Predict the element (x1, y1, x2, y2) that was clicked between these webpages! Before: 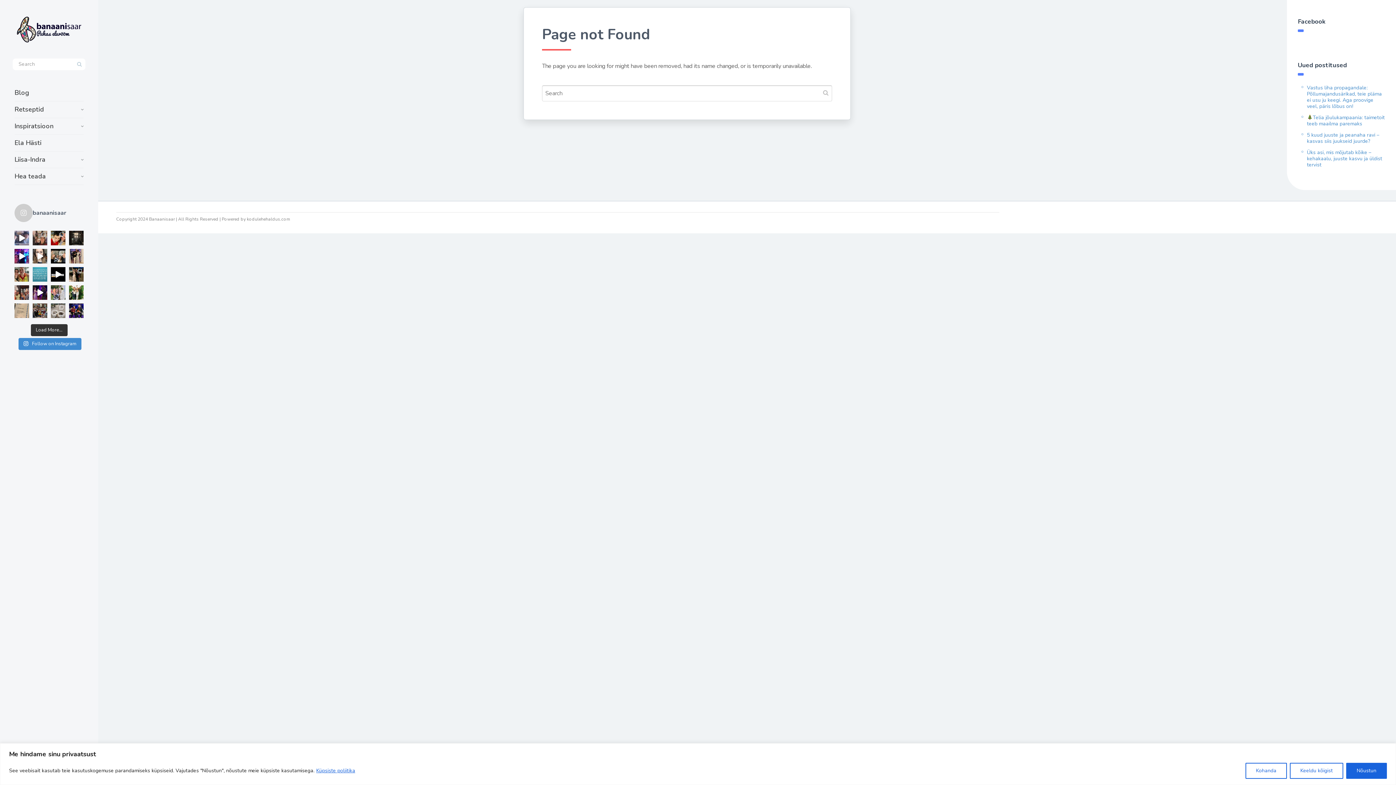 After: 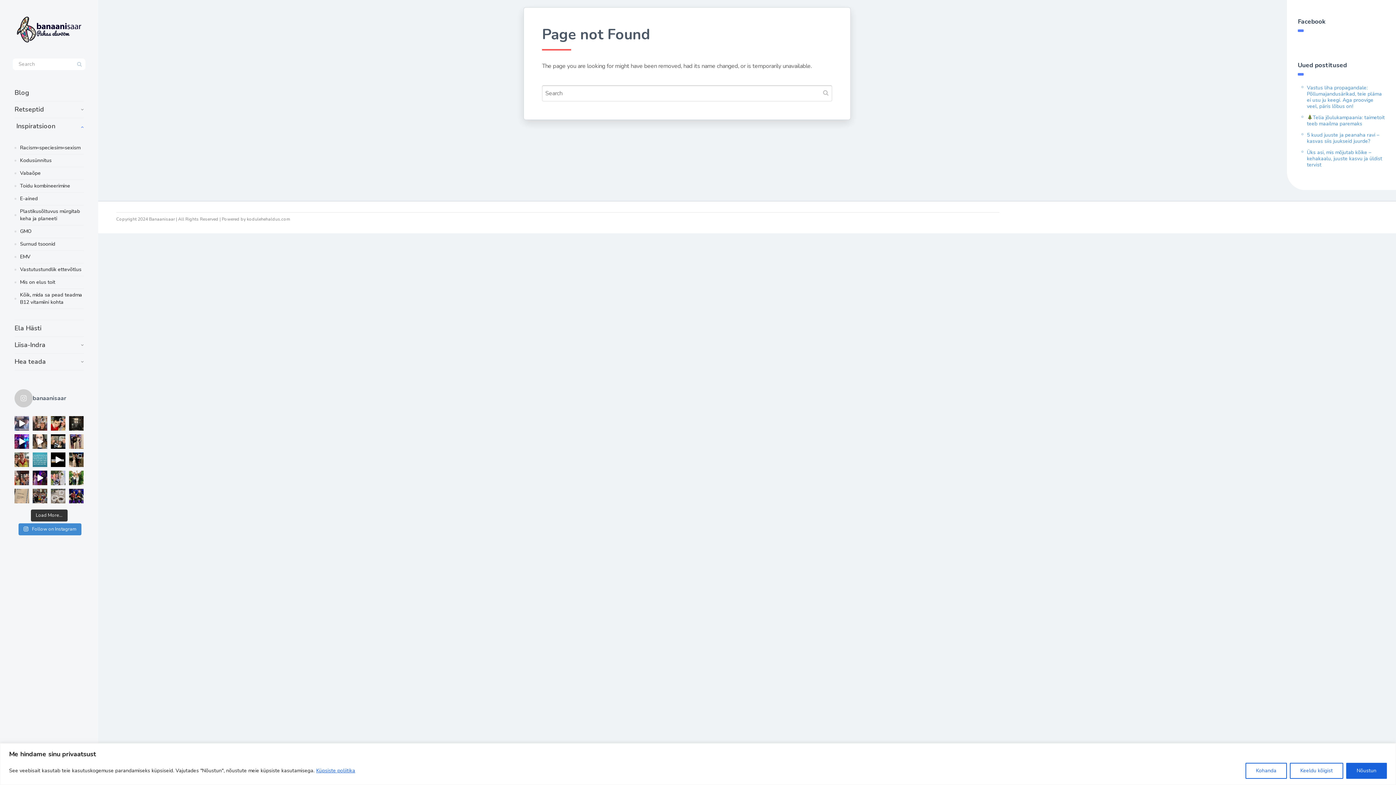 Action: bbox: (14, 118, 83, 134) label: Inspiratsioon